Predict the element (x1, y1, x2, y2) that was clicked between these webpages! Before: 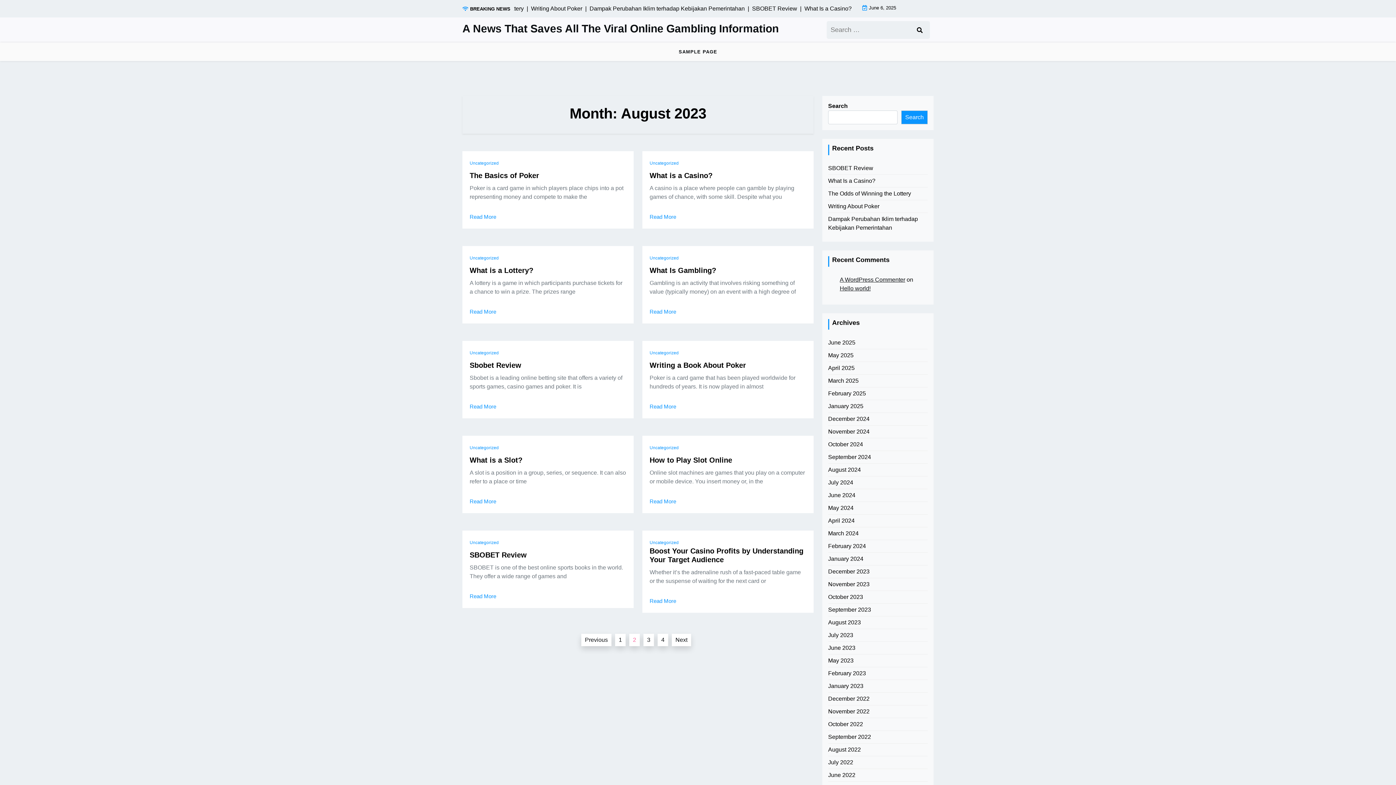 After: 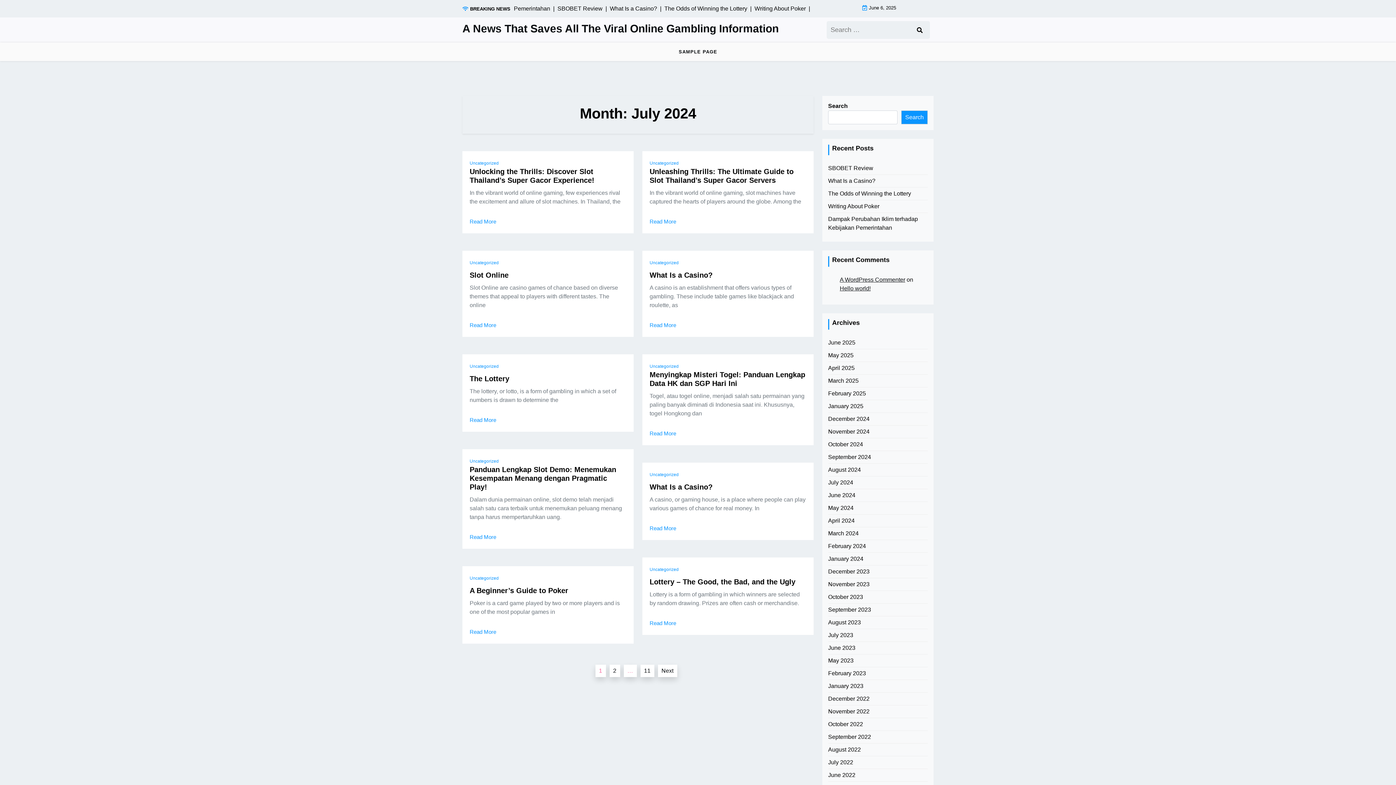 Action: bbox: (828, 478, 853, 487) label: July 2024